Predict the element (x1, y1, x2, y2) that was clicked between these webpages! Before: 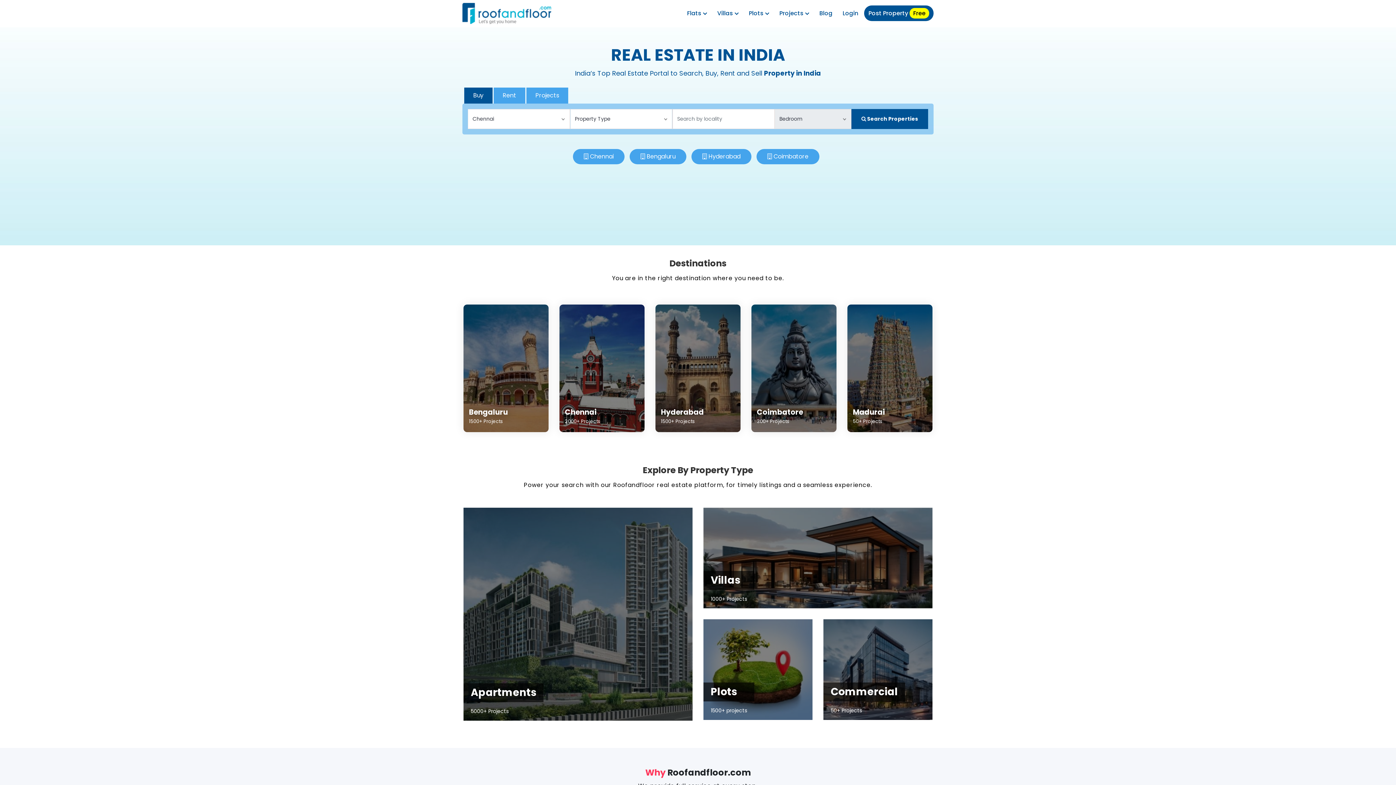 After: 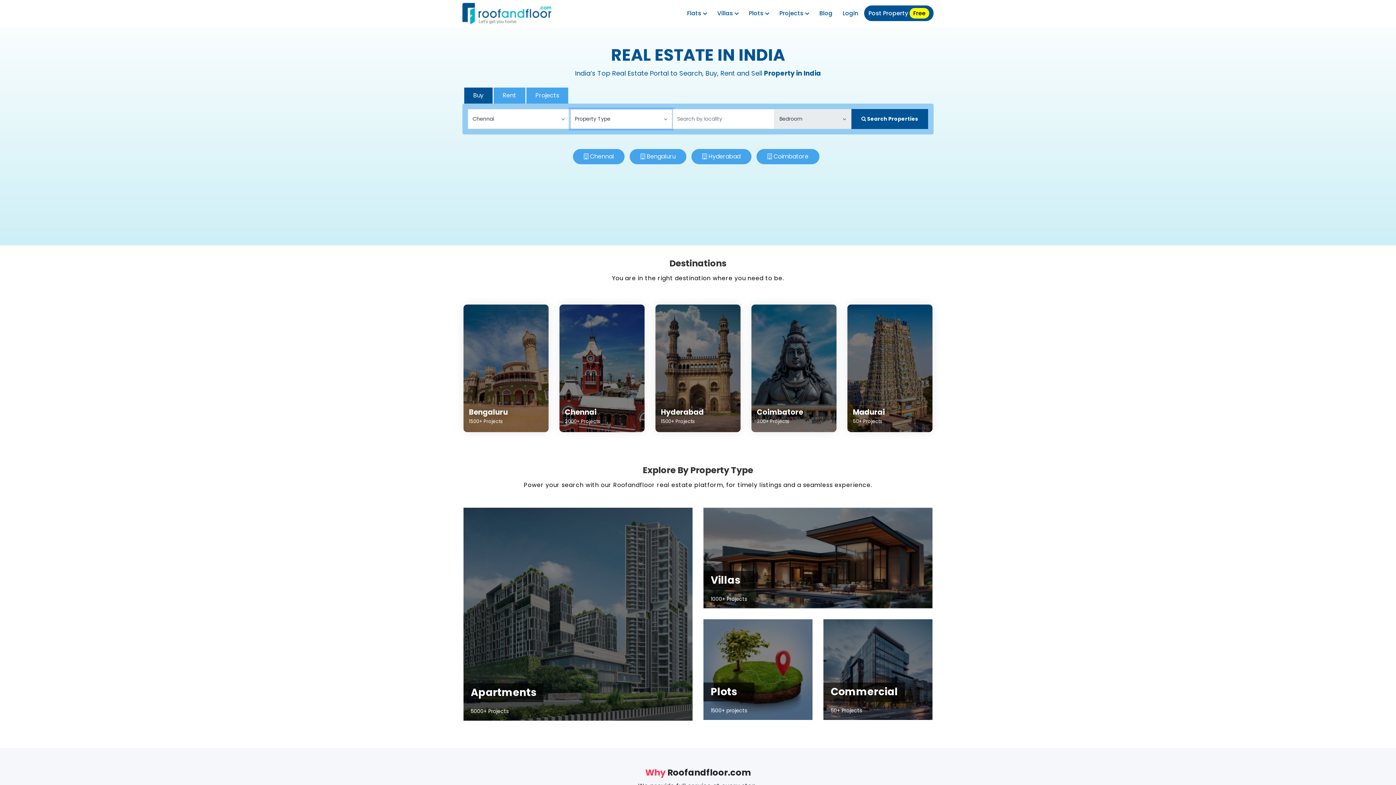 Action: bbox: (851, 109, 928, 129) label:  Search Properties